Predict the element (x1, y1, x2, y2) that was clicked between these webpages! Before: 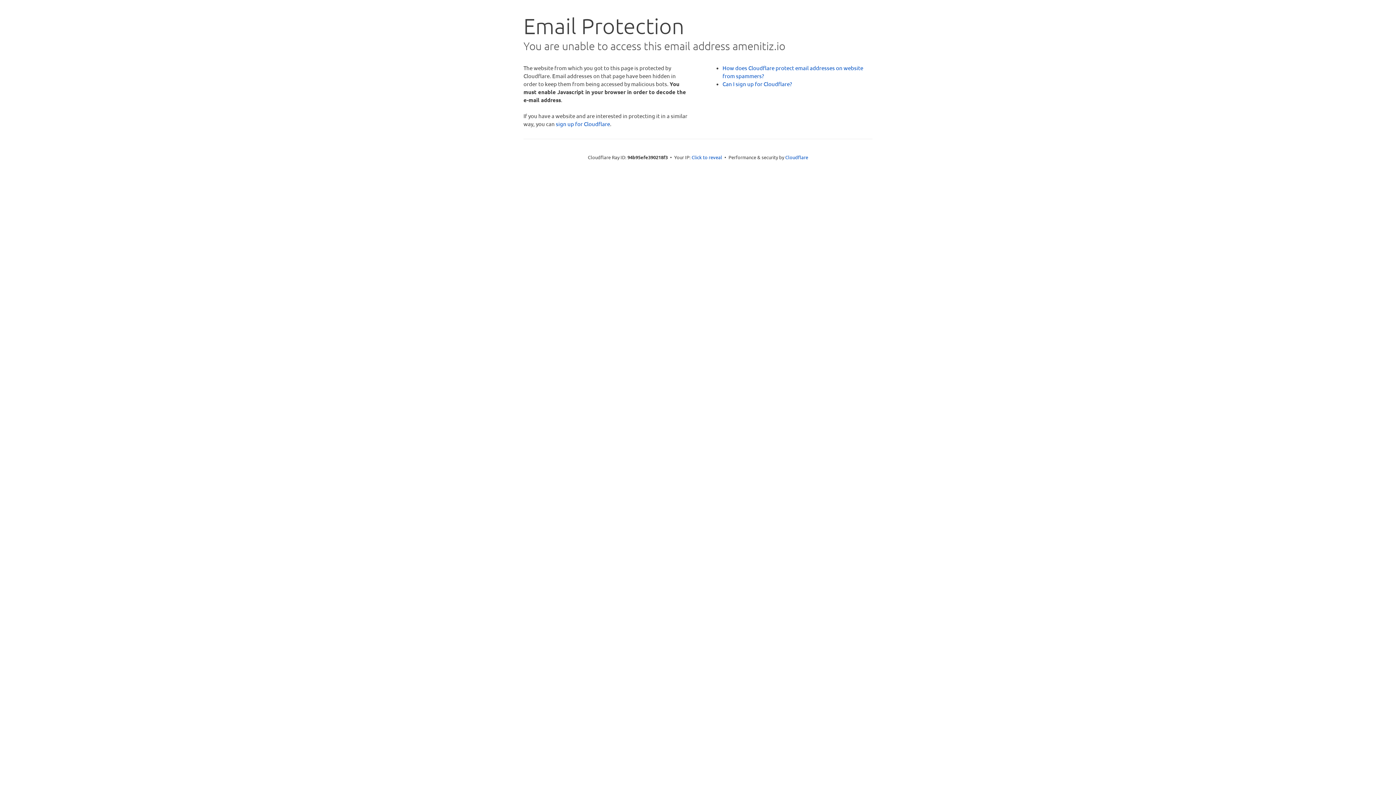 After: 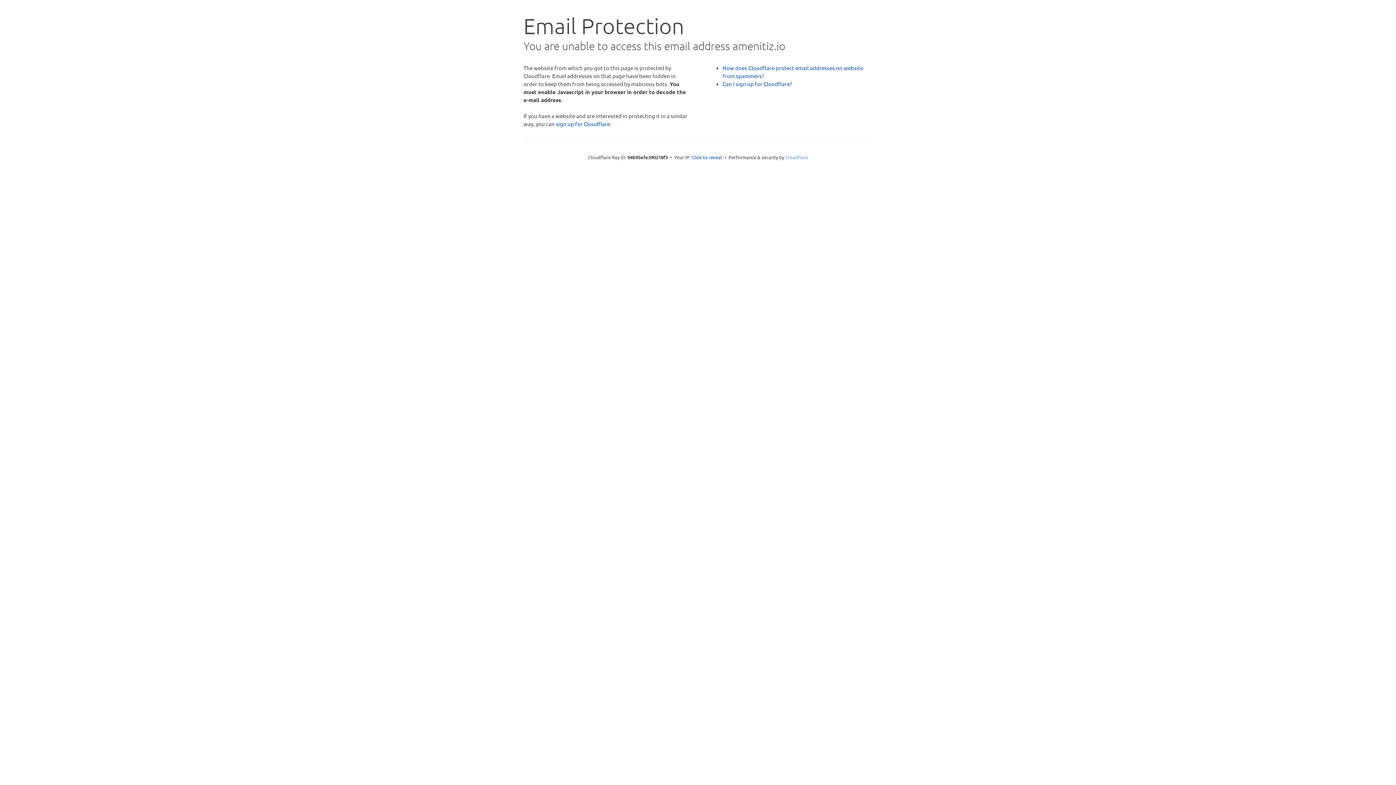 Action: label: Cloudflare bbox: (785, 154, 808, 160)